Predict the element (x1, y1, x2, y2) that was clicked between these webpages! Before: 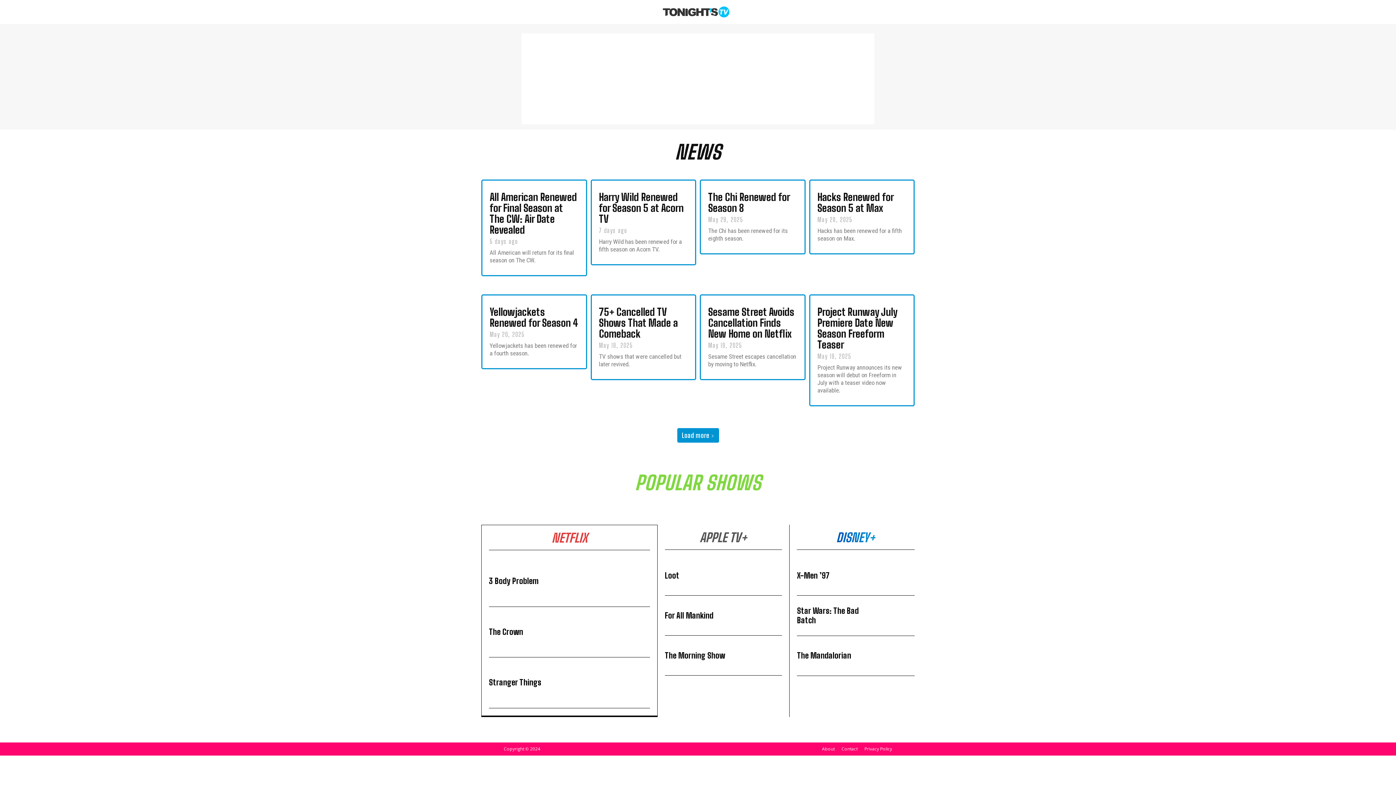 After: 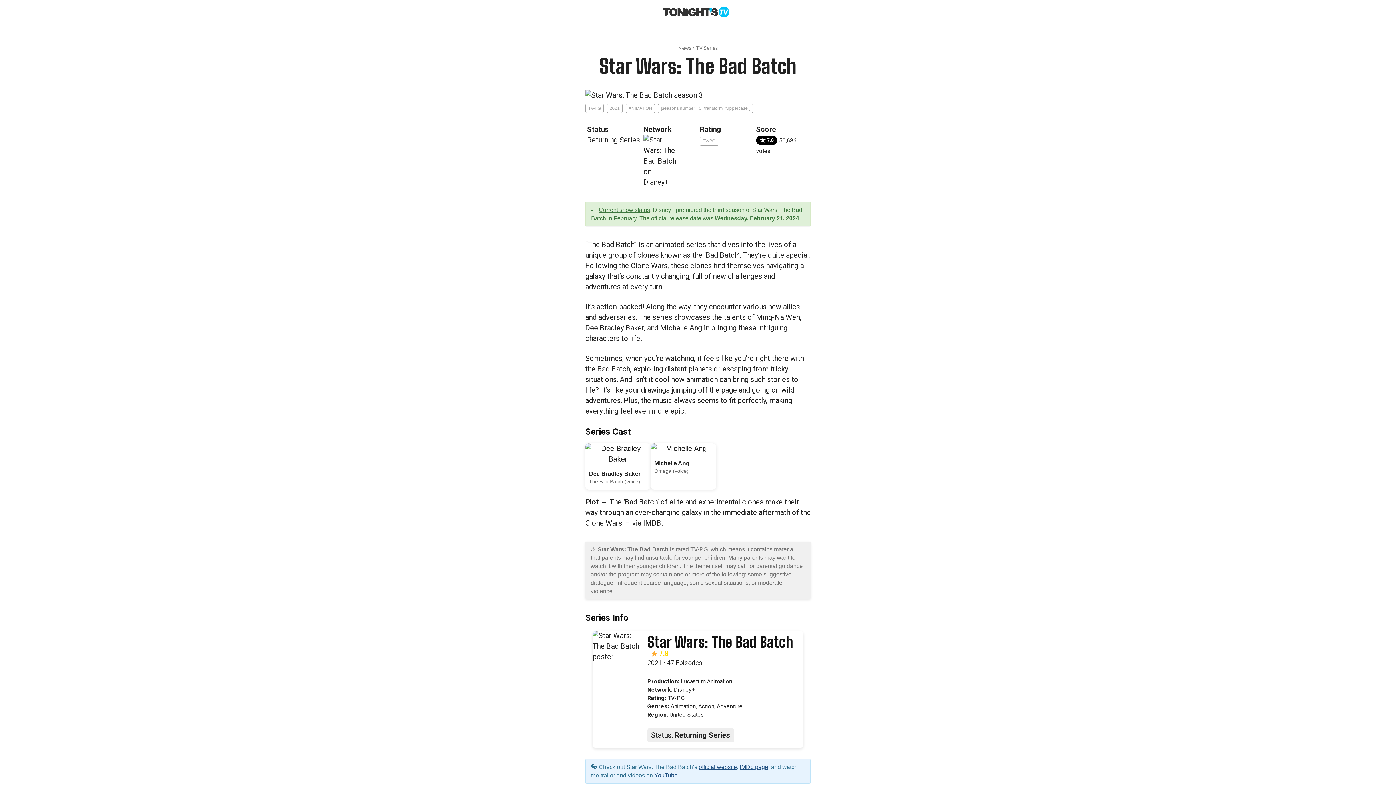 Action: bbox: (873, 601, 914, 630)